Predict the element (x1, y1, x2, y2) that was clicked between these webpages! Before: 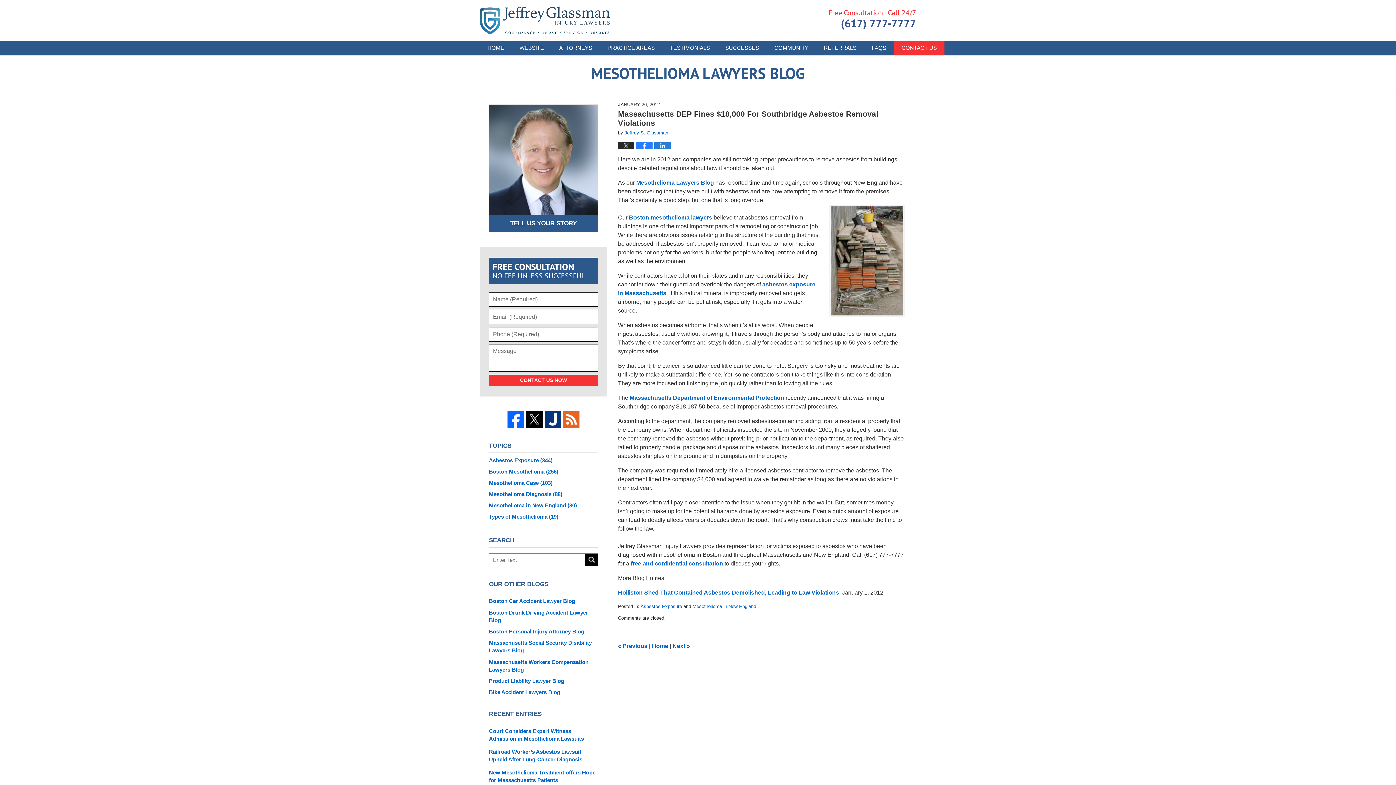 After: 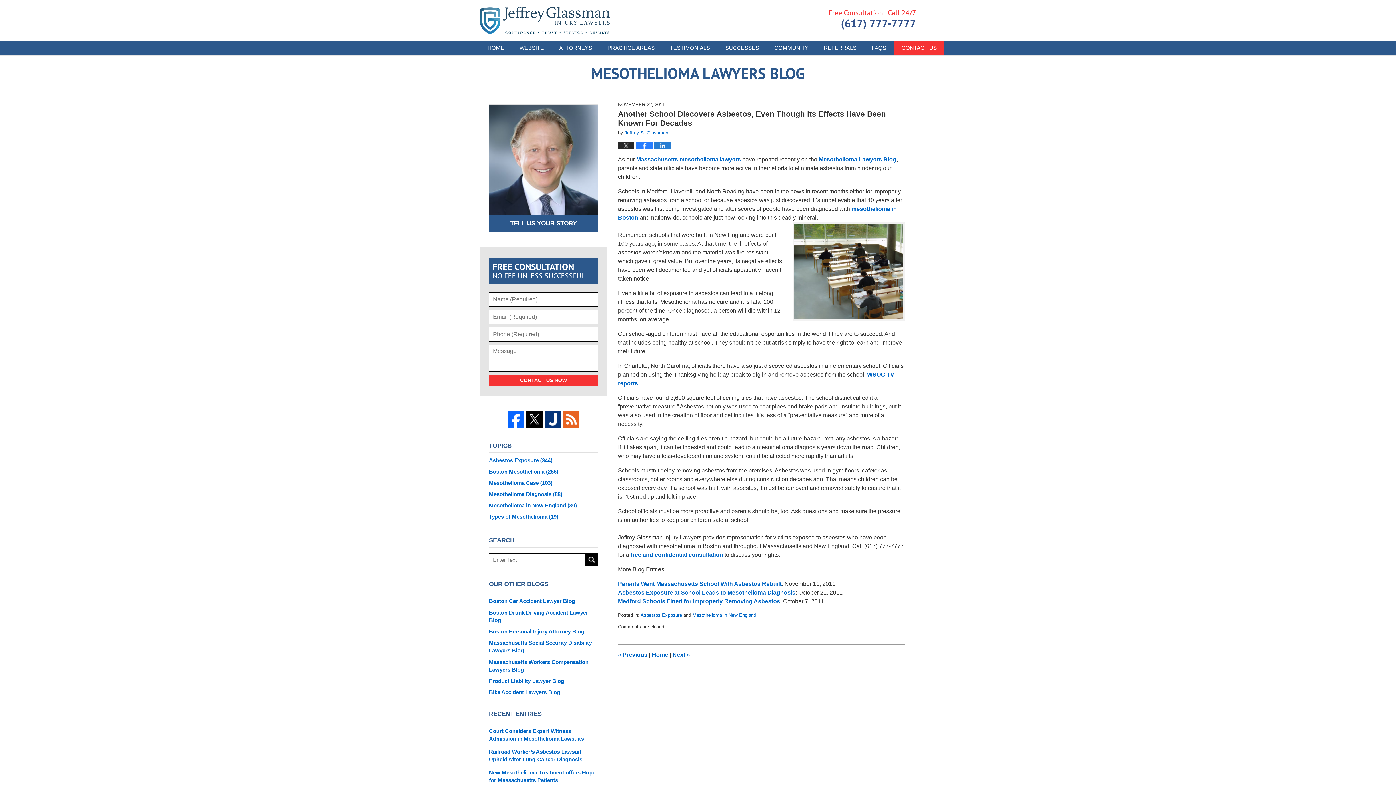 Action: bbox: (636, 179, 714, 185) label: Mesothelioma Lawyers Blog